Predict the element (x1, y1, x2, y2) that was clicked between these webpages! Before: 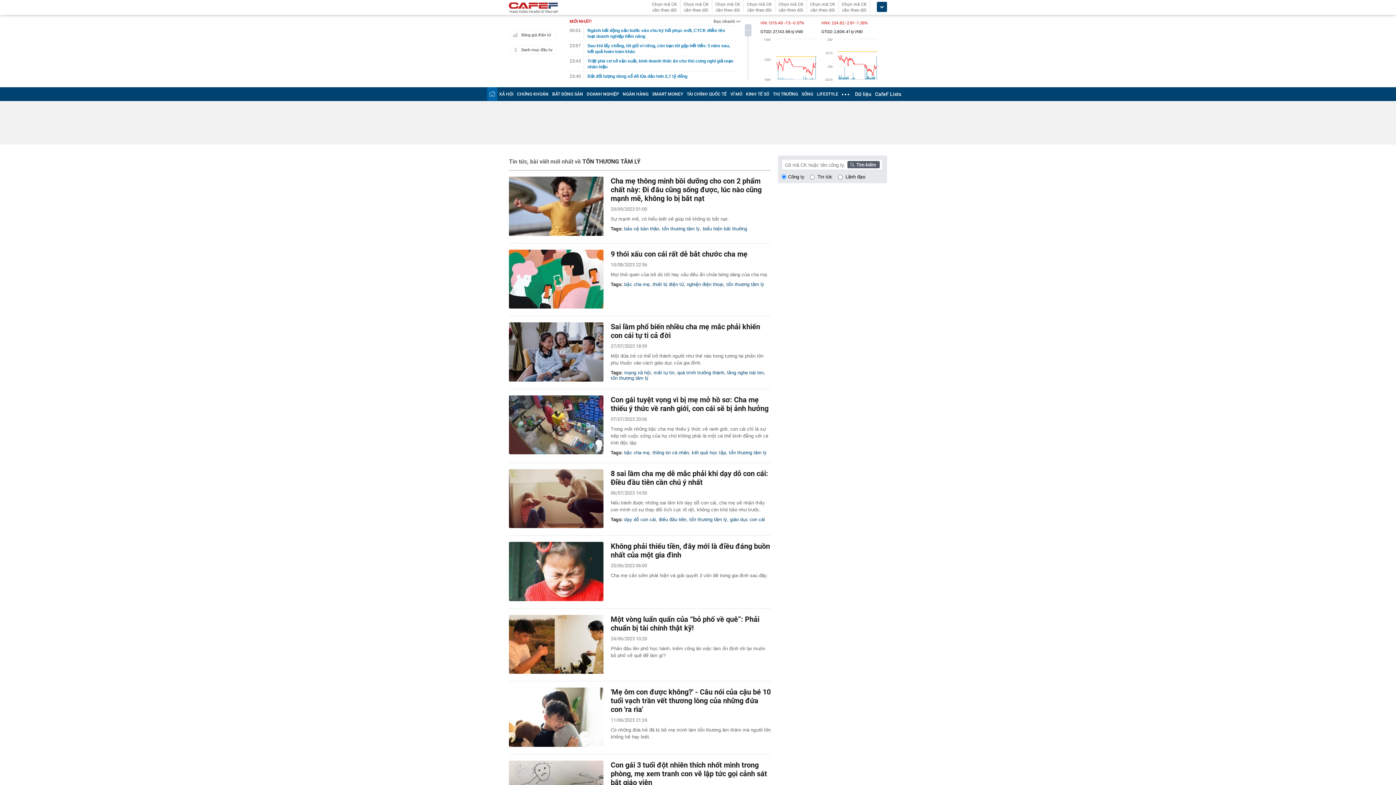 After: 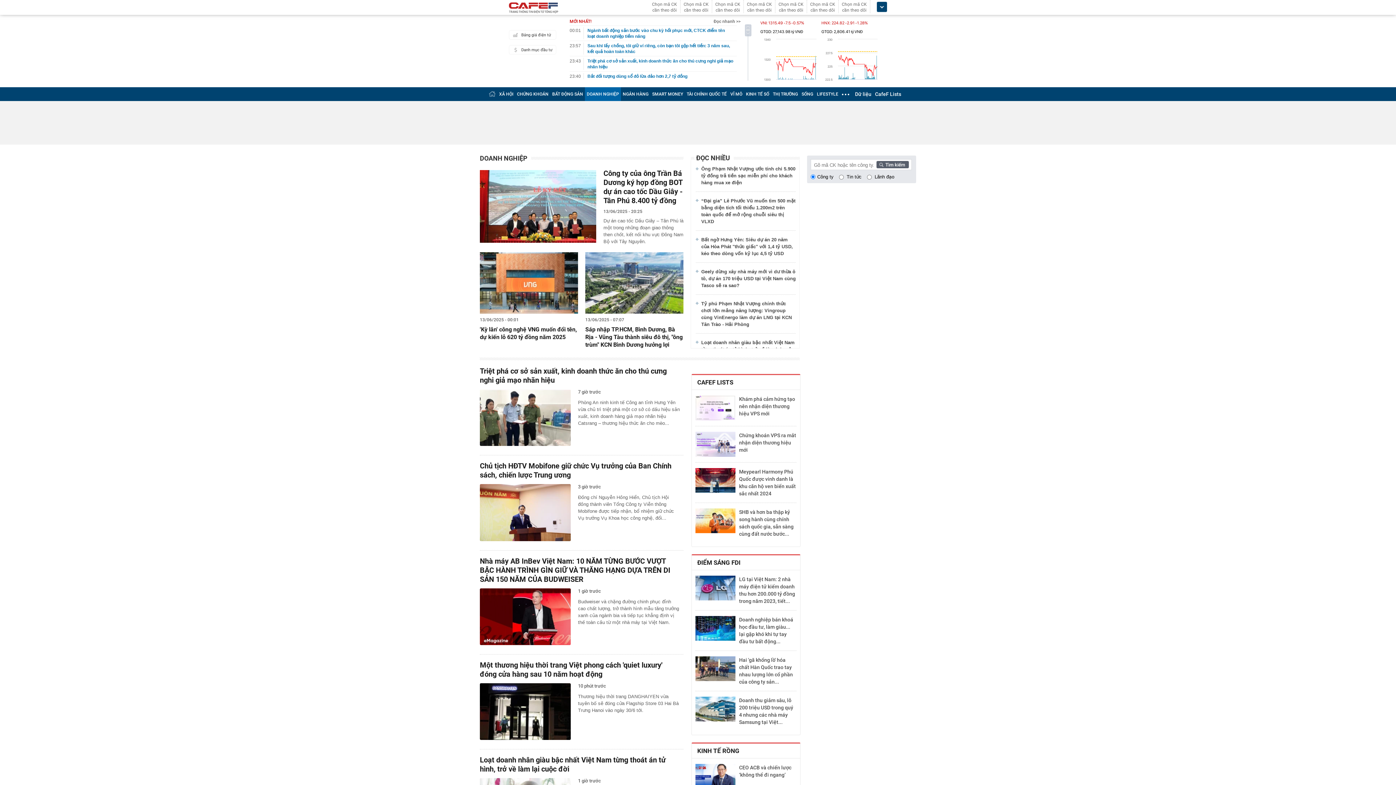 Action: label: DOANH NGHIỆP bbox: (586, 91, 619, 96)